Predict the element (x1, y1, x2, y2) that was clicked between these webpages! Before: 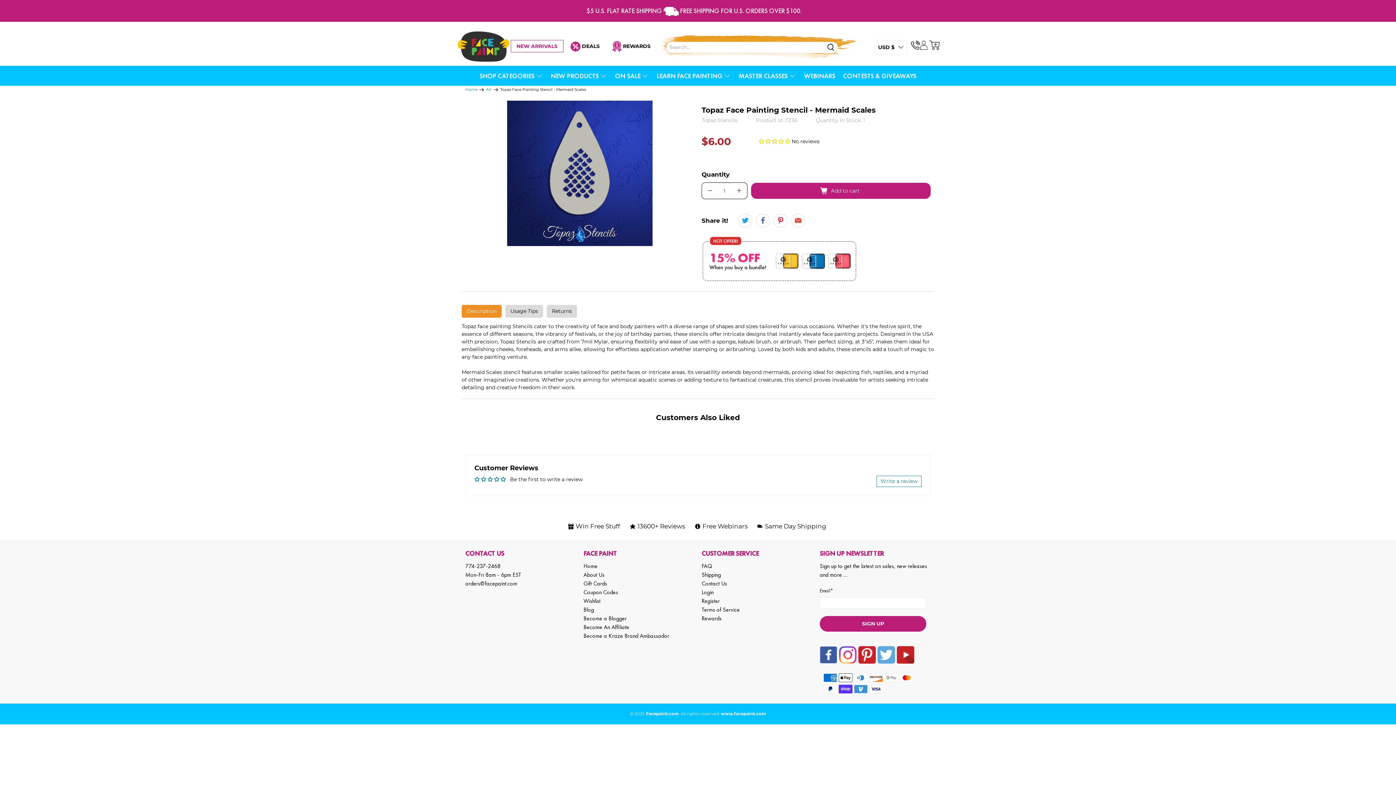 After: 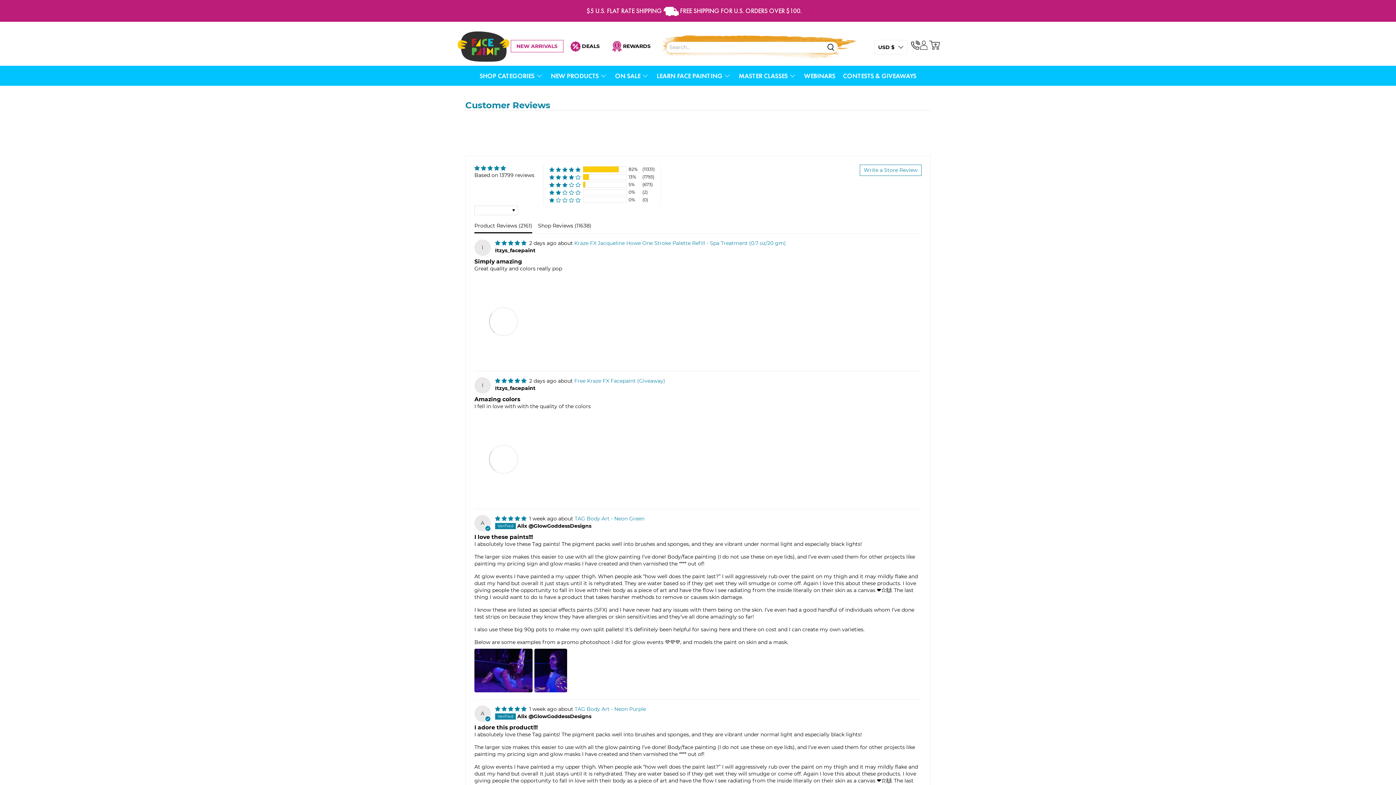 Action: bbox: (625, 597, 690, 611) label: 13600+ Reviews